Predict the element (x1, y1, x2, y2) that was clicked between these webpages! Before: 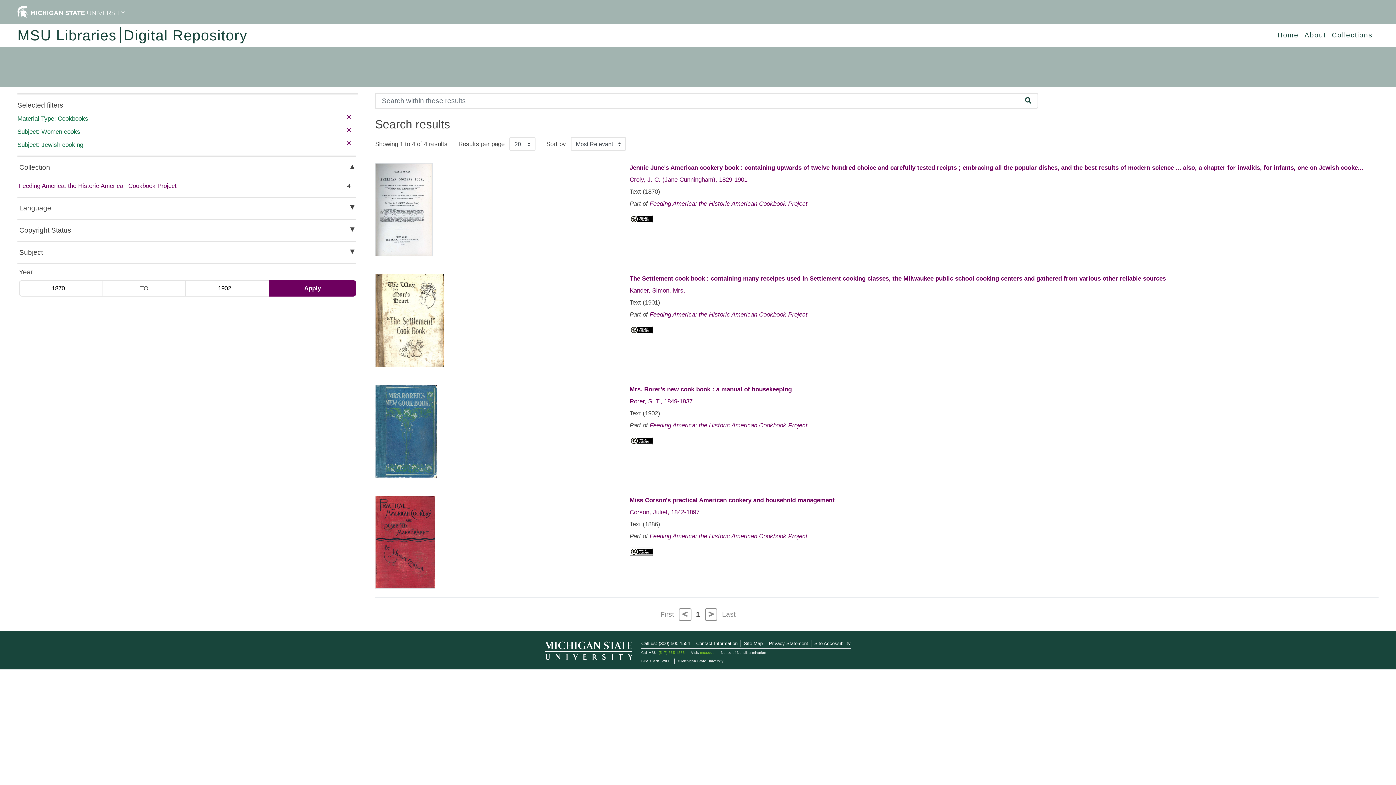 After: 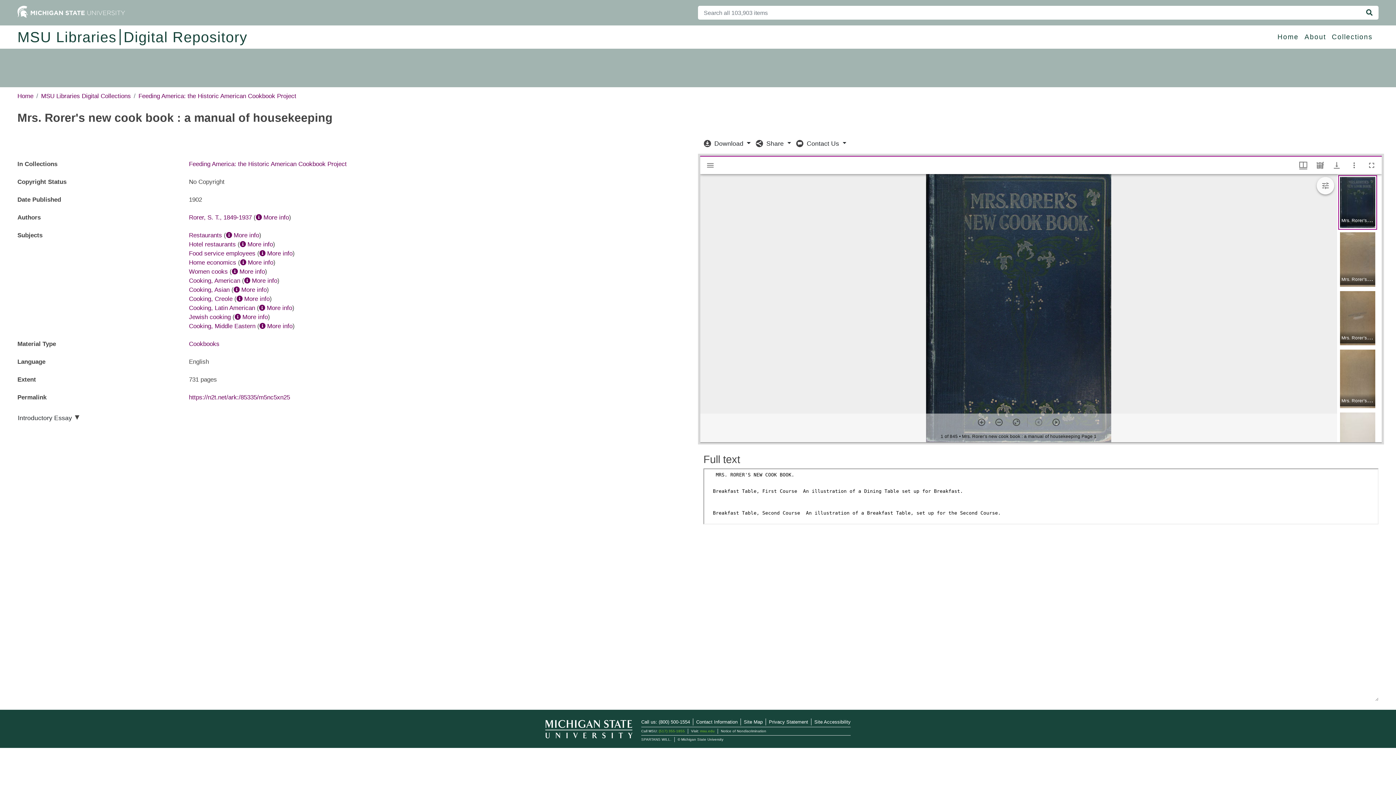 Action: bbox: (375, 427, 437, 434)